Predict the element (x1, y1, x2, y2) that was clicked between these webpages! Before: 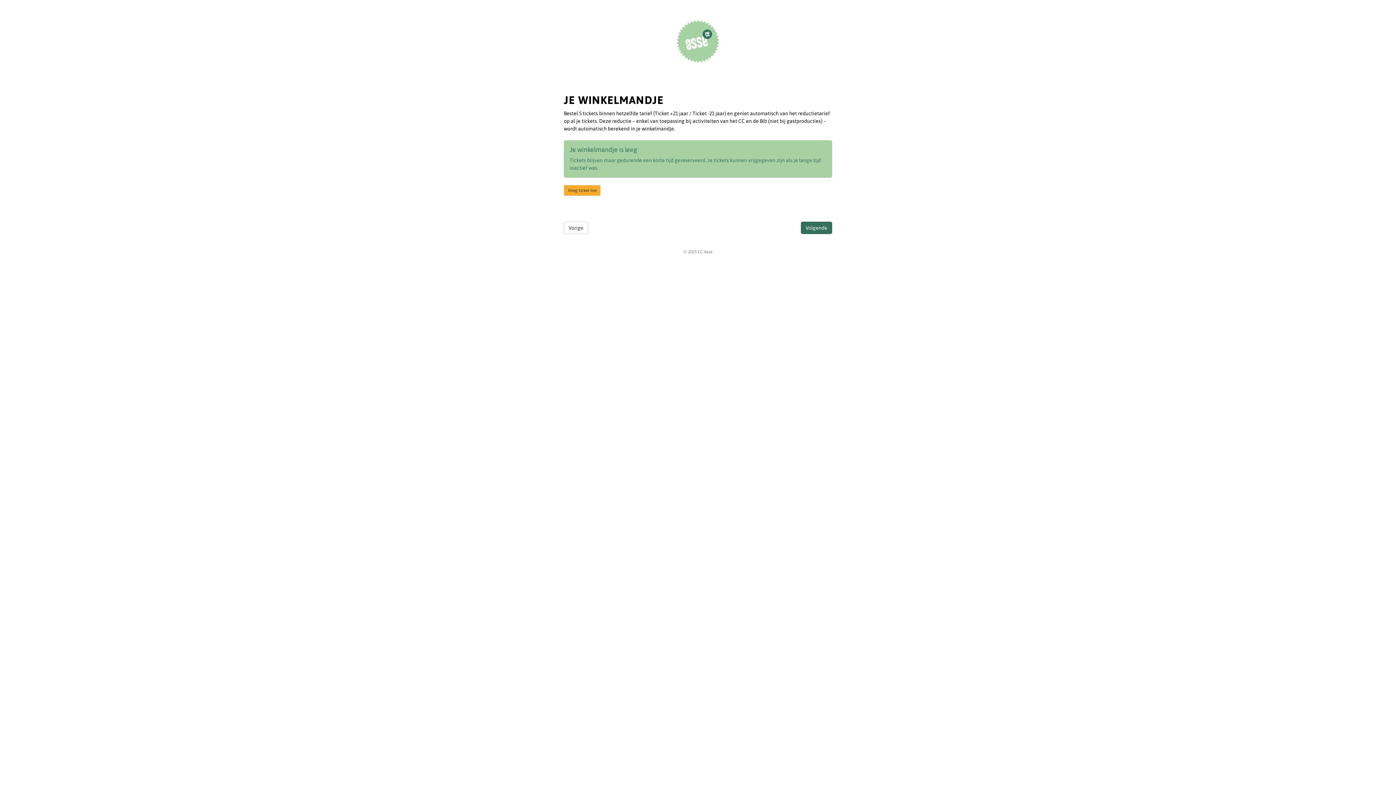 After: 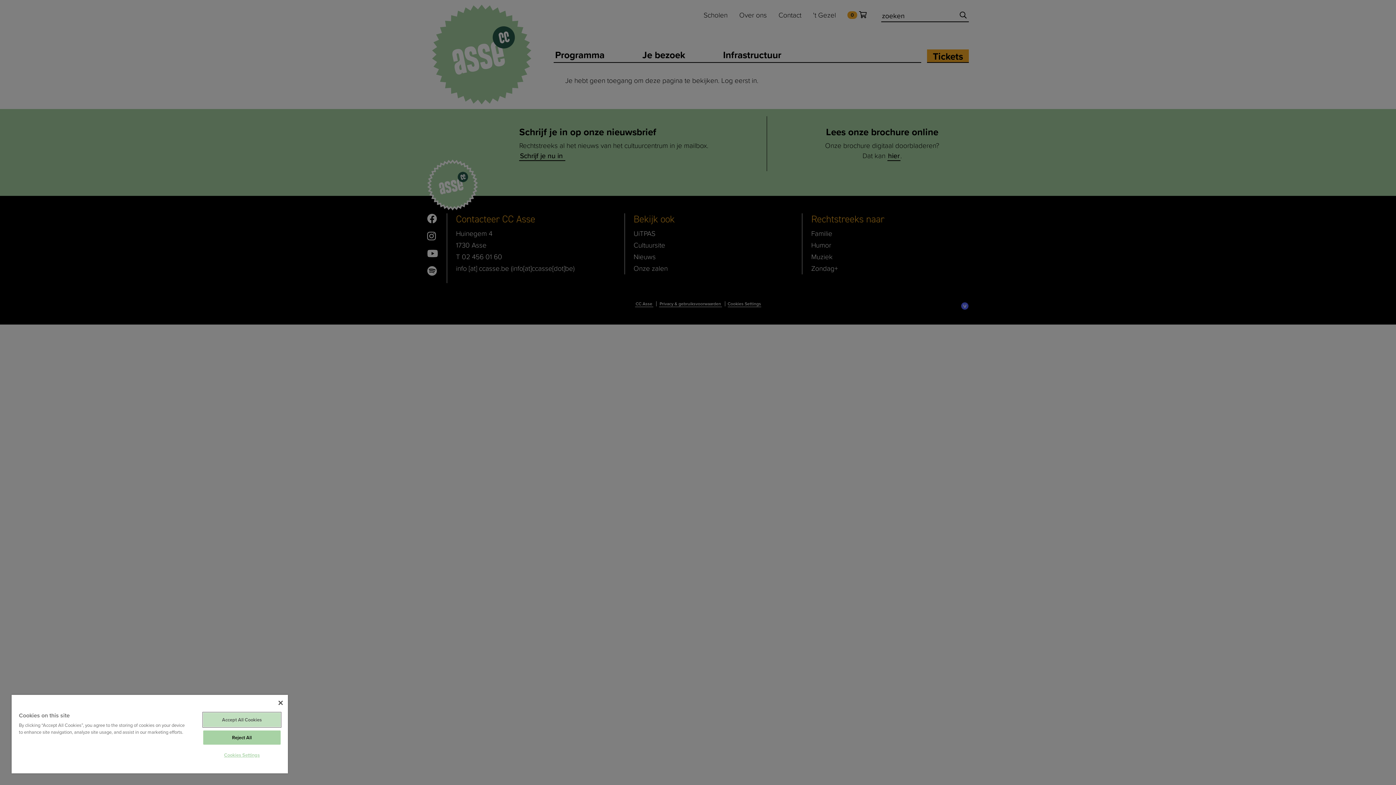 Action: bbox: (564, 184, 600, 195) label: Voeg ticket toe